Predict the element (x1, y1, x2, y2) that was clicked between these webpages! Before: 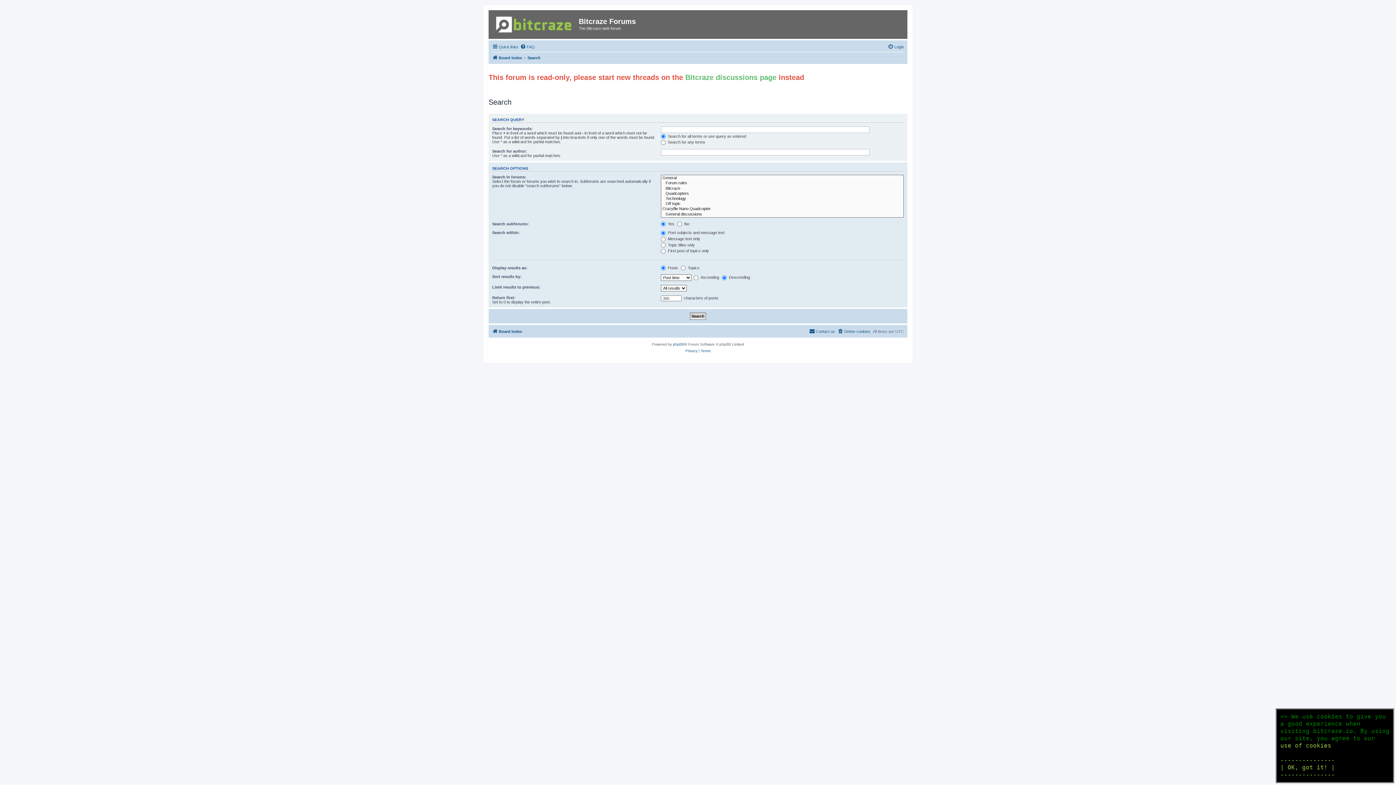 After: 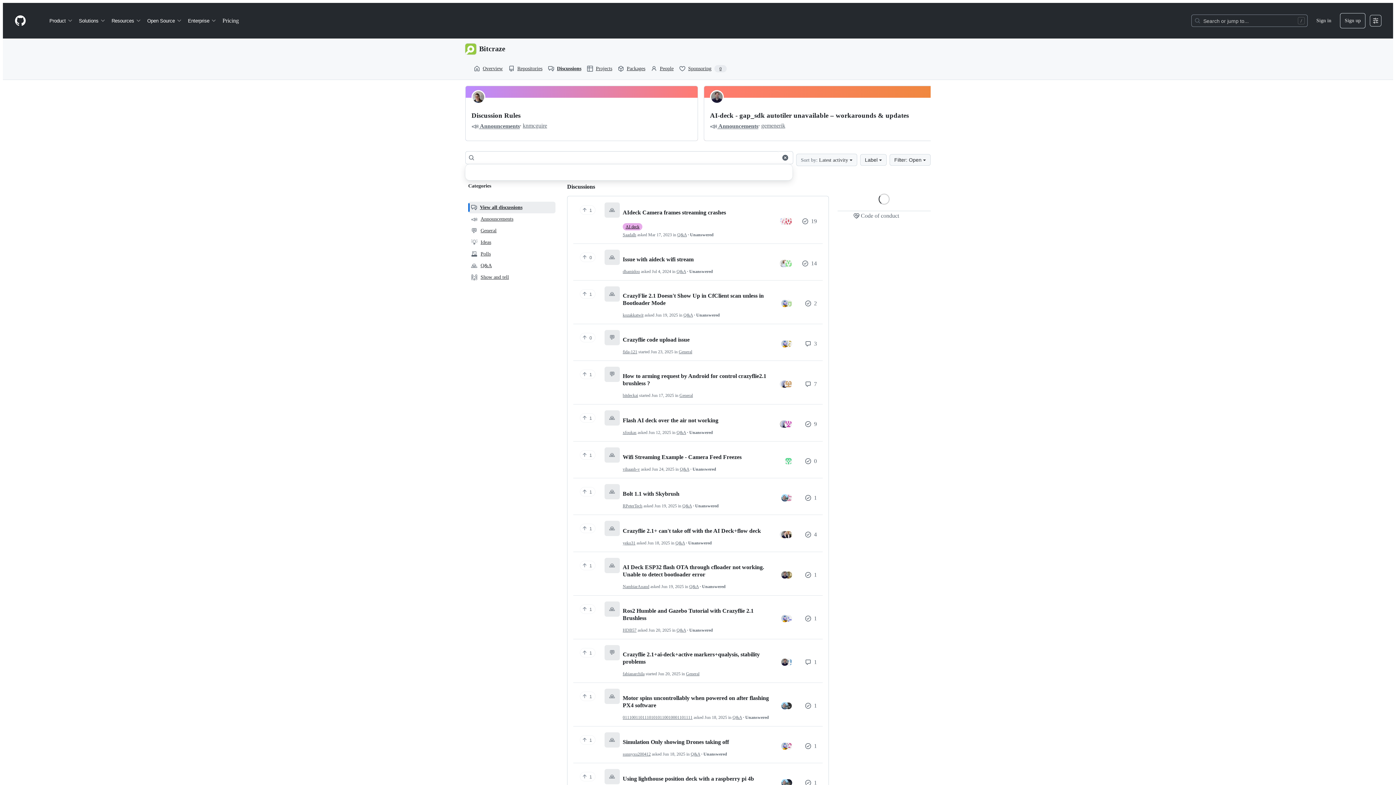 Action: bbox: (685, 74, 776, 80) label: Bitcraze discussions page